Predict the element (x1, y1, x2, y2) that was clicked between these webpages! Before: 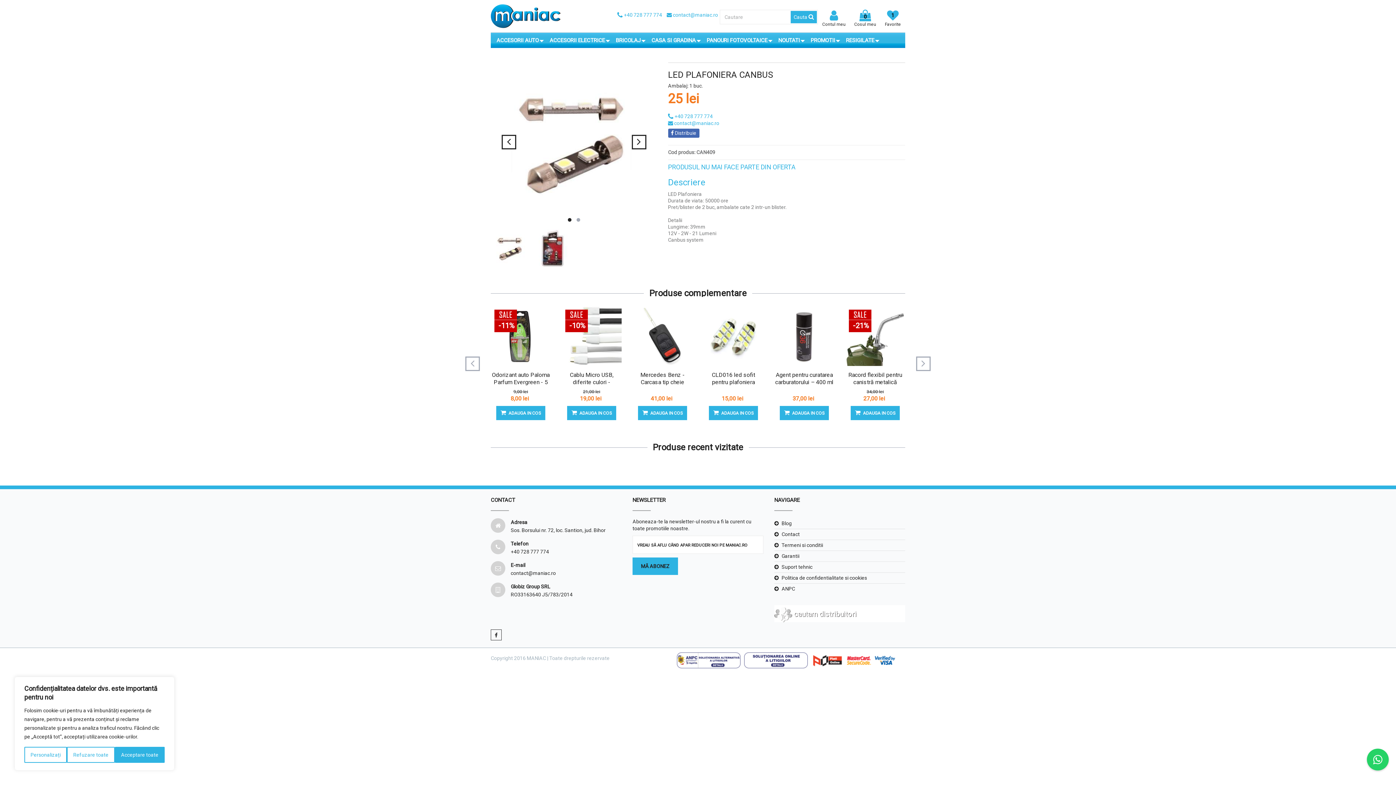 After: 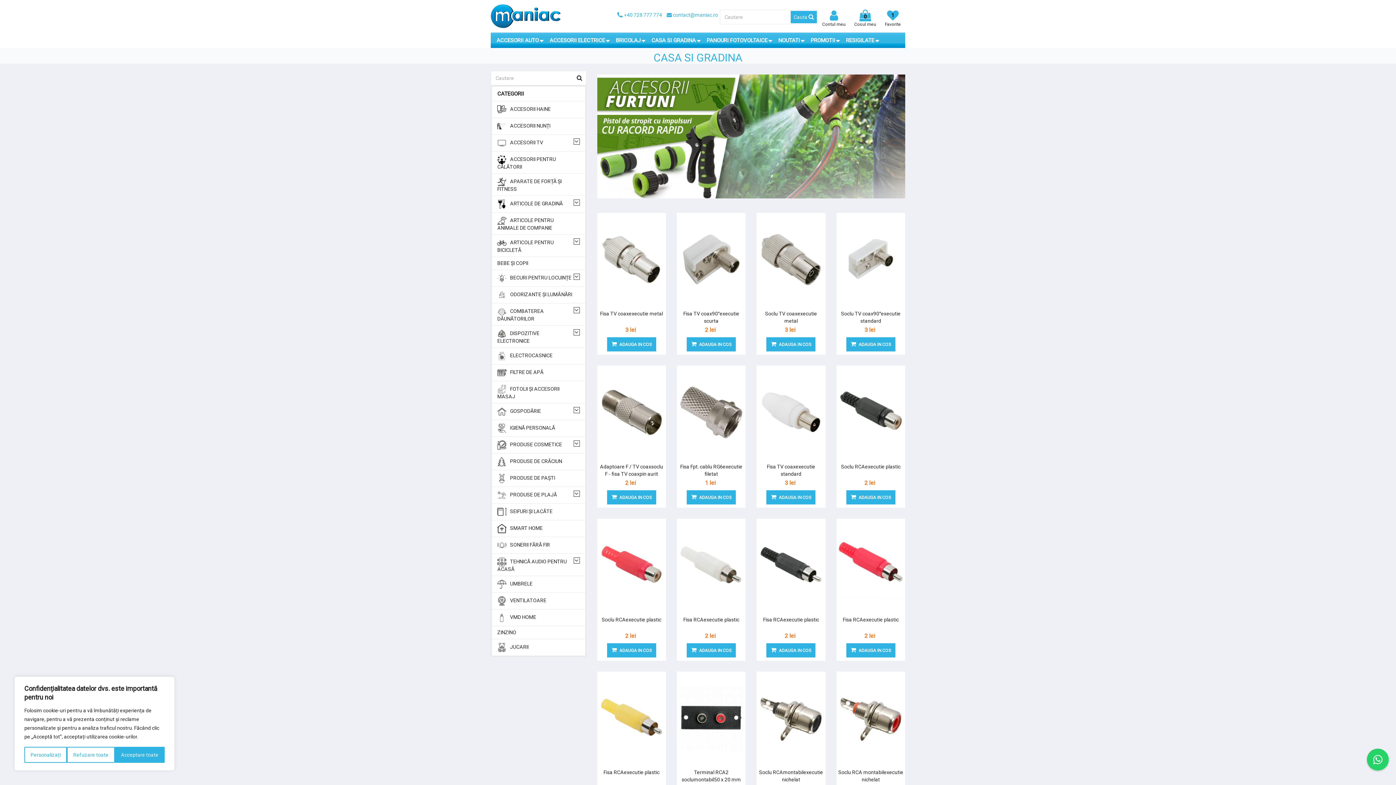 Action: label: CASA SI GRADINA bbox: (649, 32, 704, 48)